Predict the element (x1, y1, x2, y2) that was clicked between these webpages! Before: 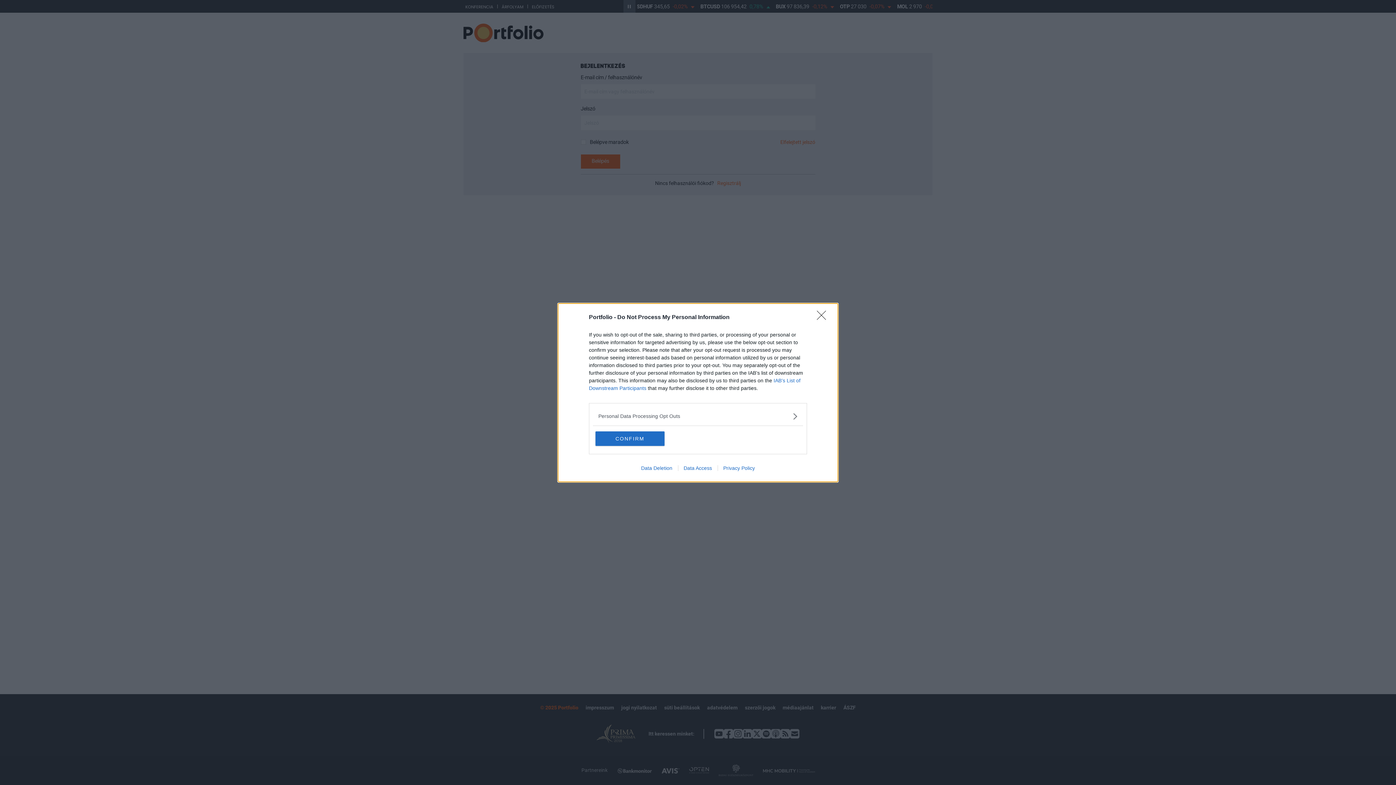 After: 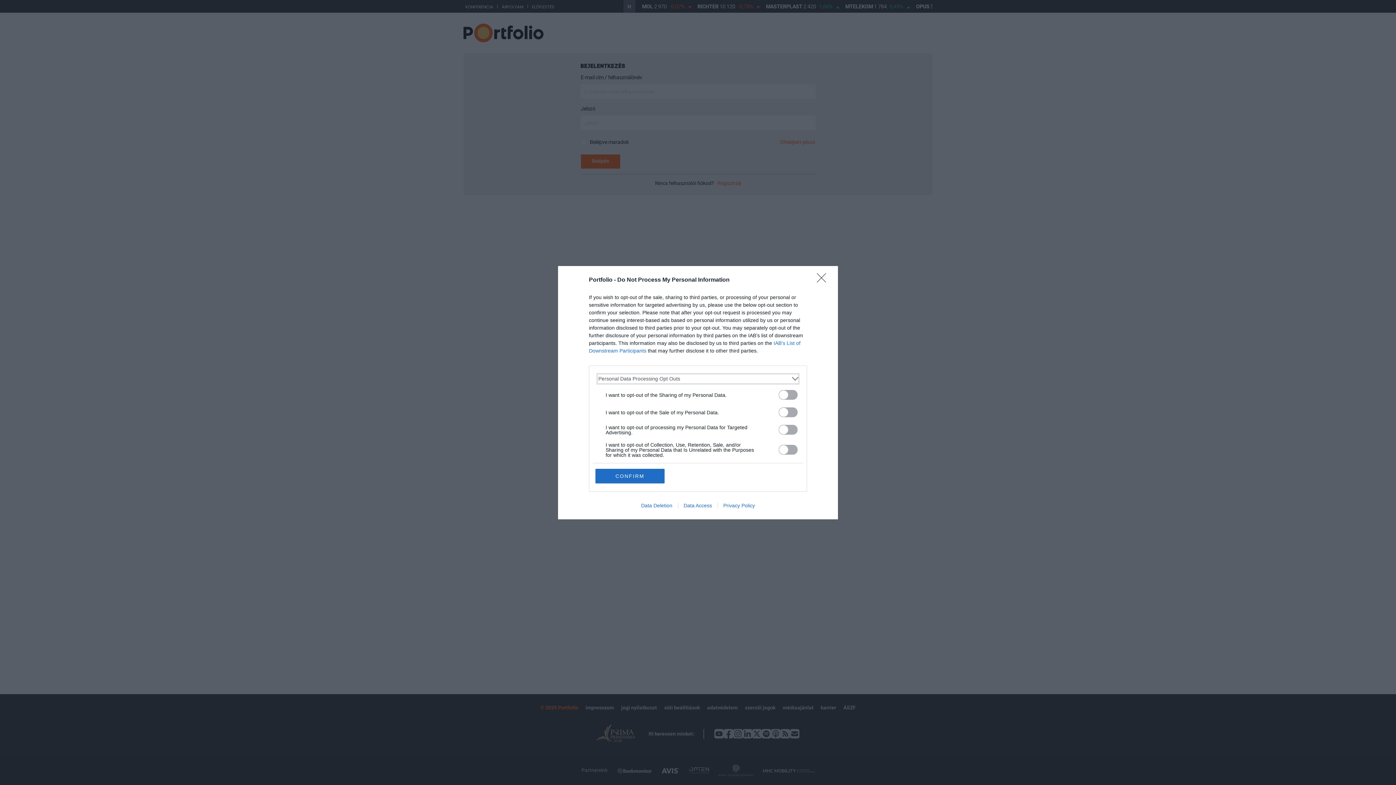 Action: label: Opt-Outs bbox: (598, 412, 797, 420)